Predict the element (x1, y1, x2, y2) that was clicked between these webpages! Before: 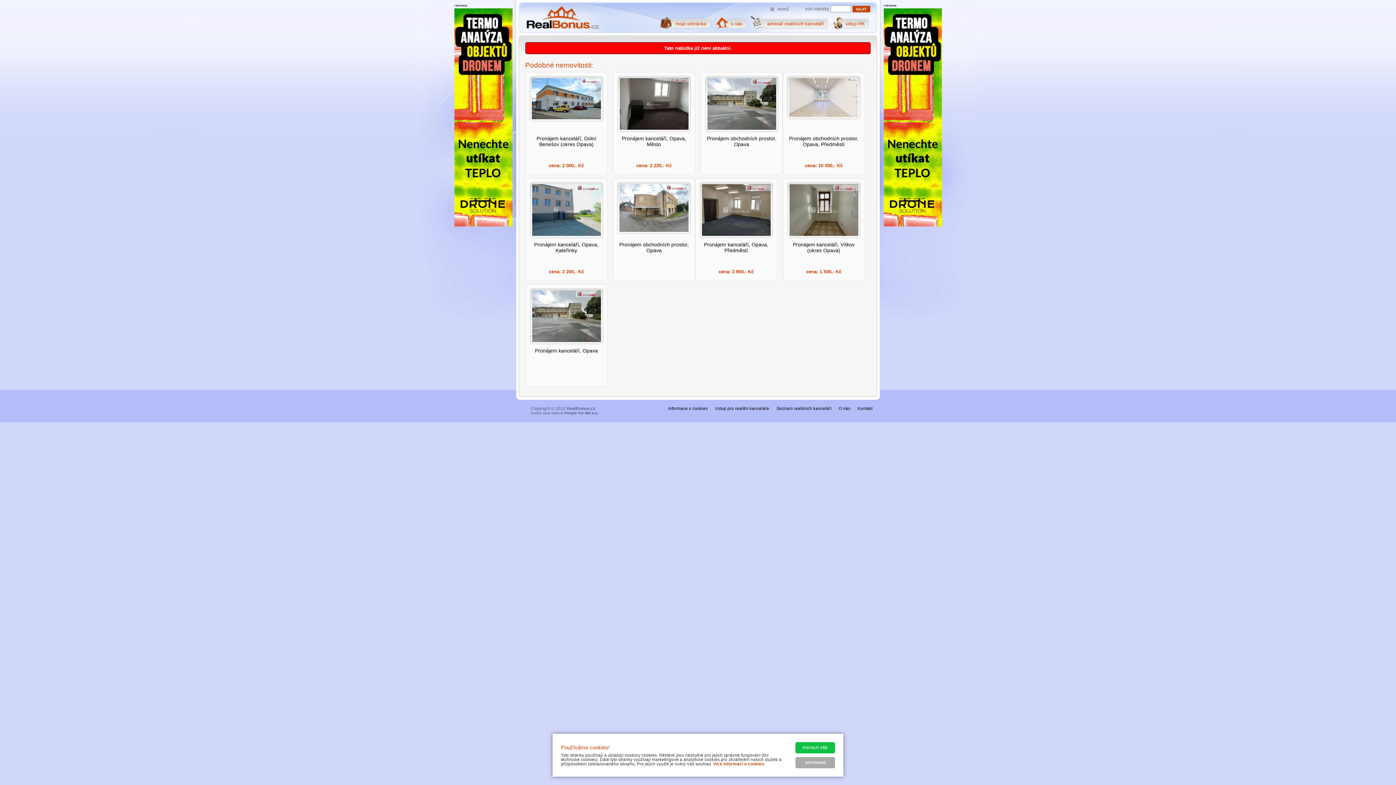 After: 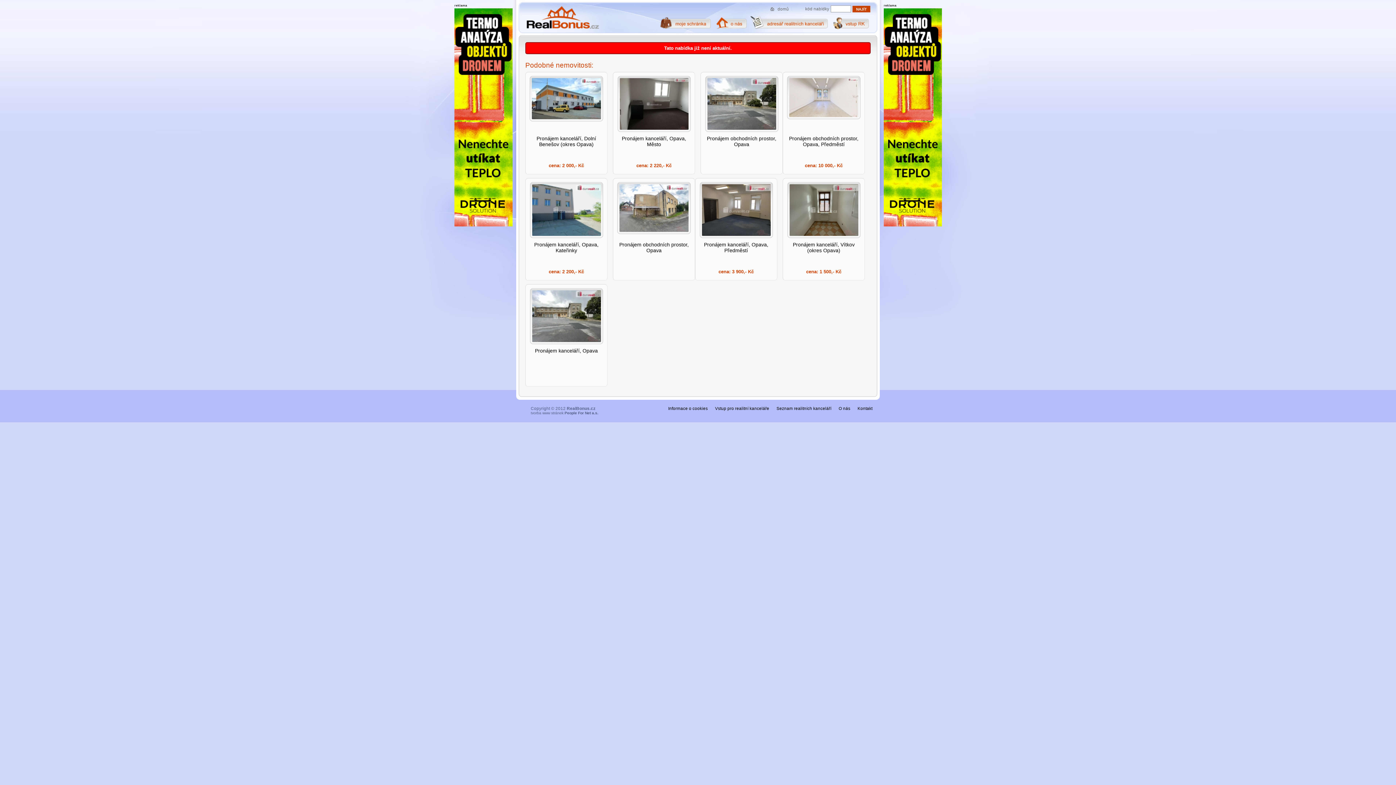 Action: label: POVOLIT VŠE bbox: (795, 742, 835, 753)